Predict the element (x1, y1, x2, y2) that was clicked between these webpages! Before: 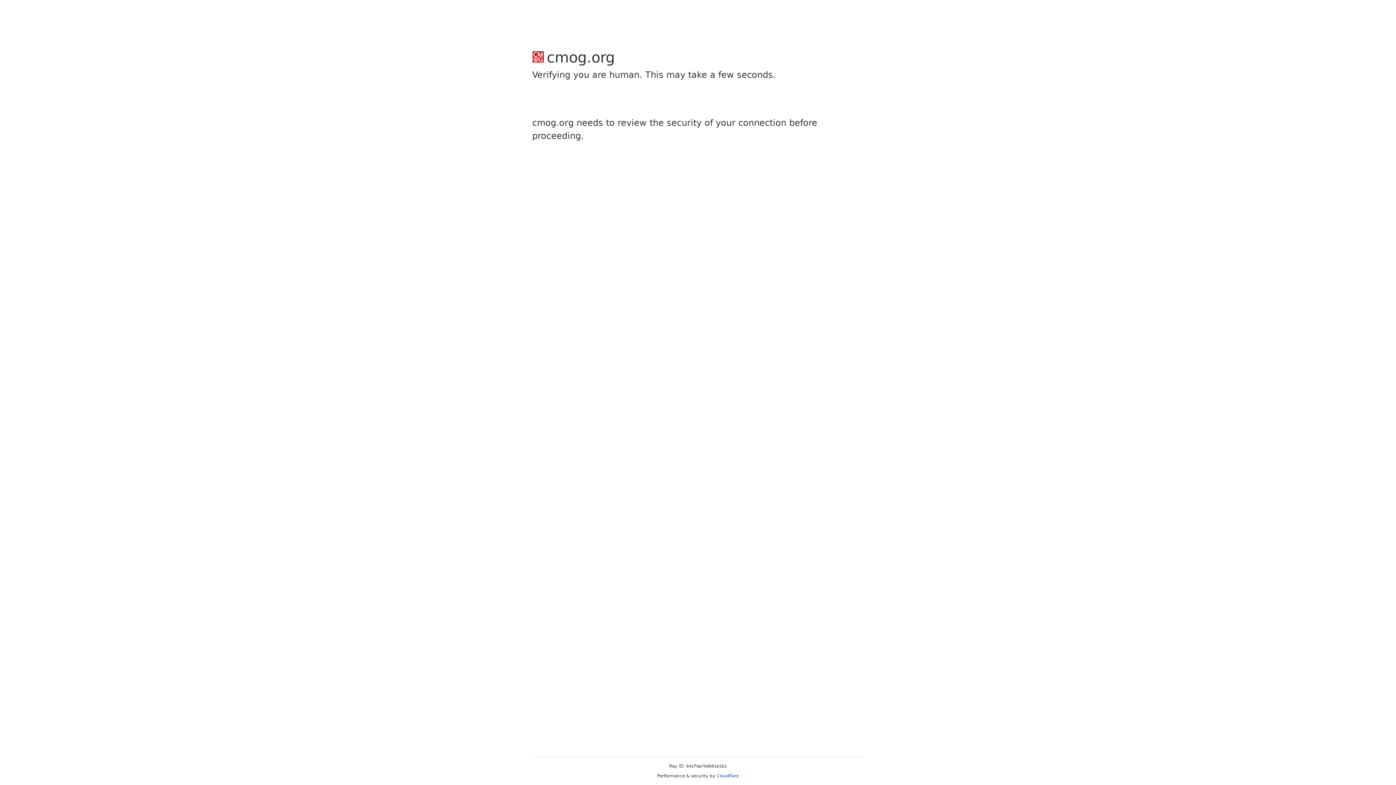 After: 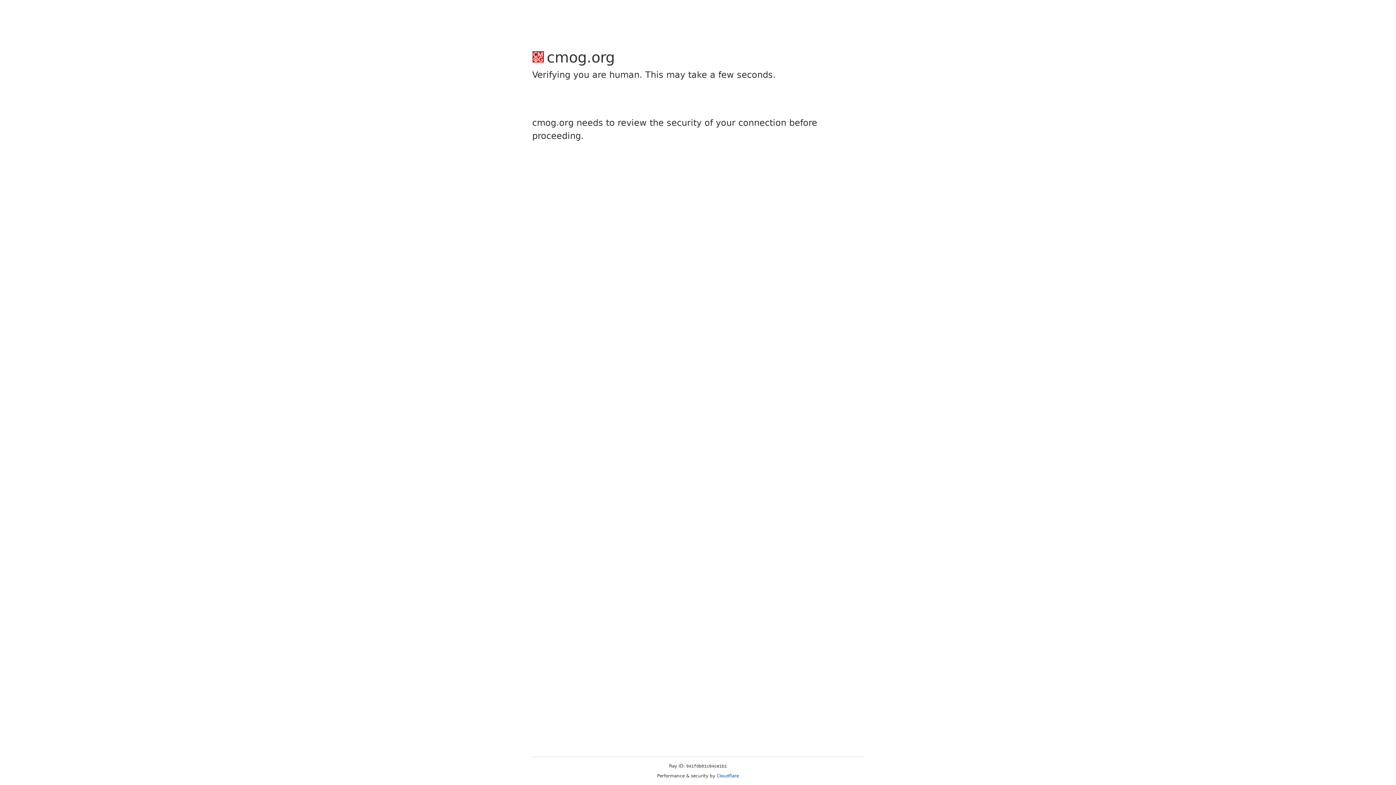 Action: bbox: (716, 773, 739, 778) label: Cloudflare